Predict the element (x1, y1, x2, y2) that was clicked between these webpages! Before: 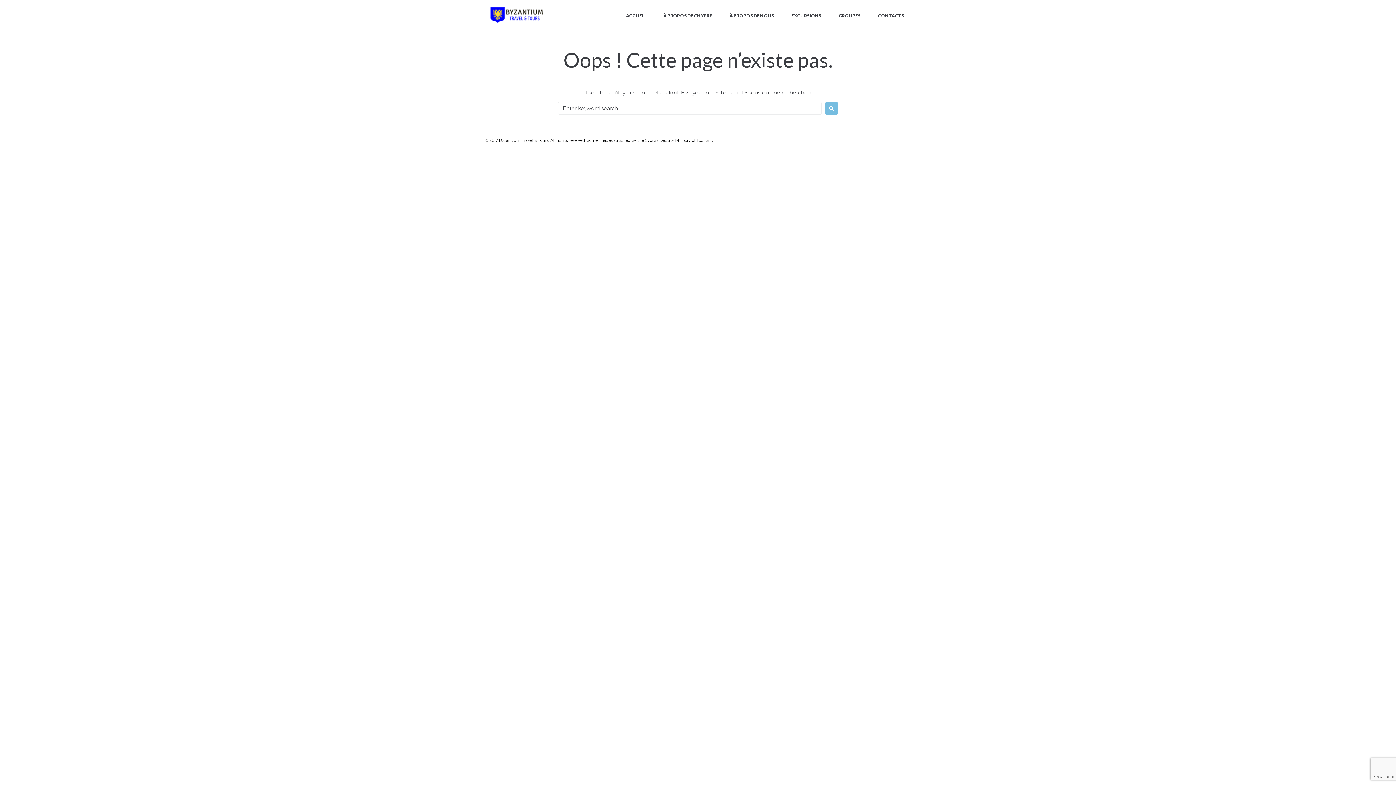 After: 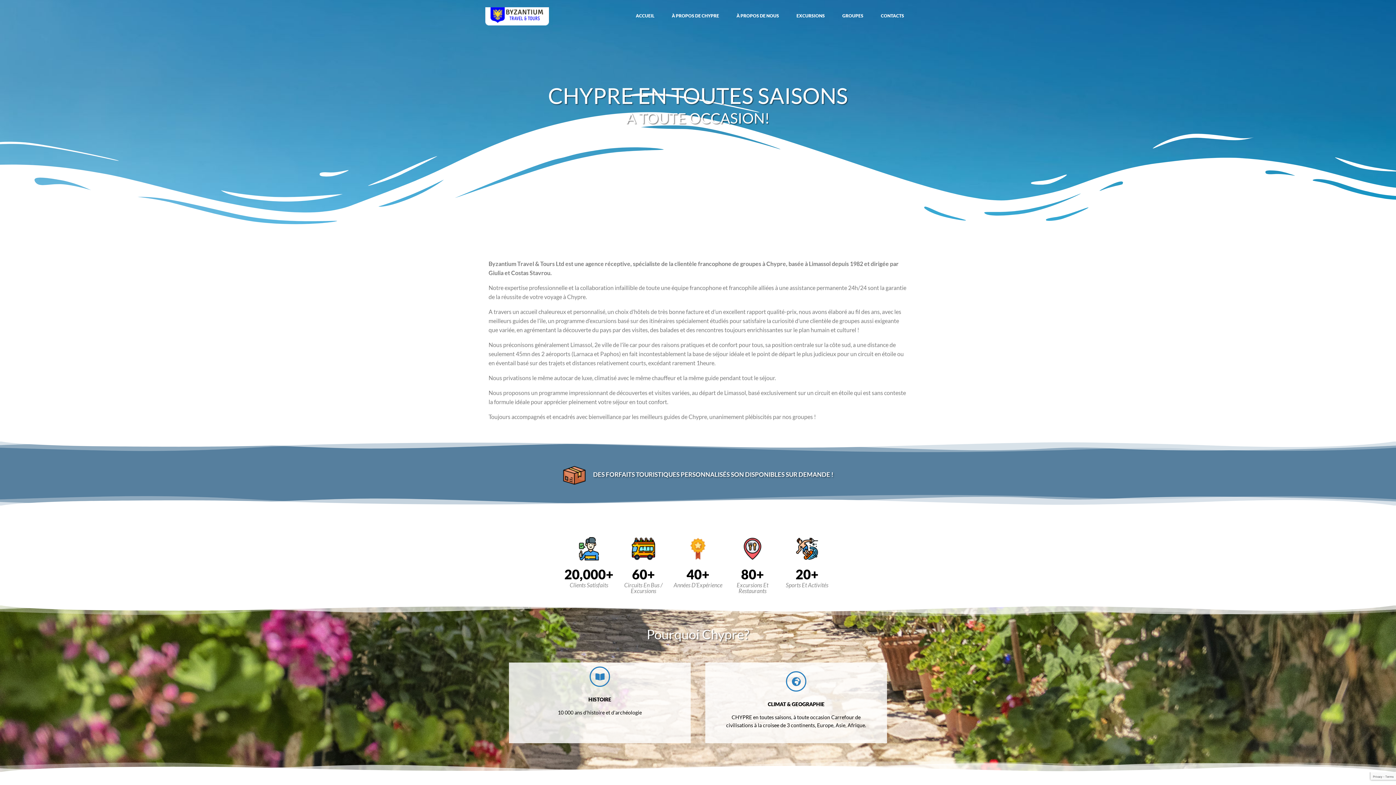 Action: bbox: (485, 20, 549, 26)